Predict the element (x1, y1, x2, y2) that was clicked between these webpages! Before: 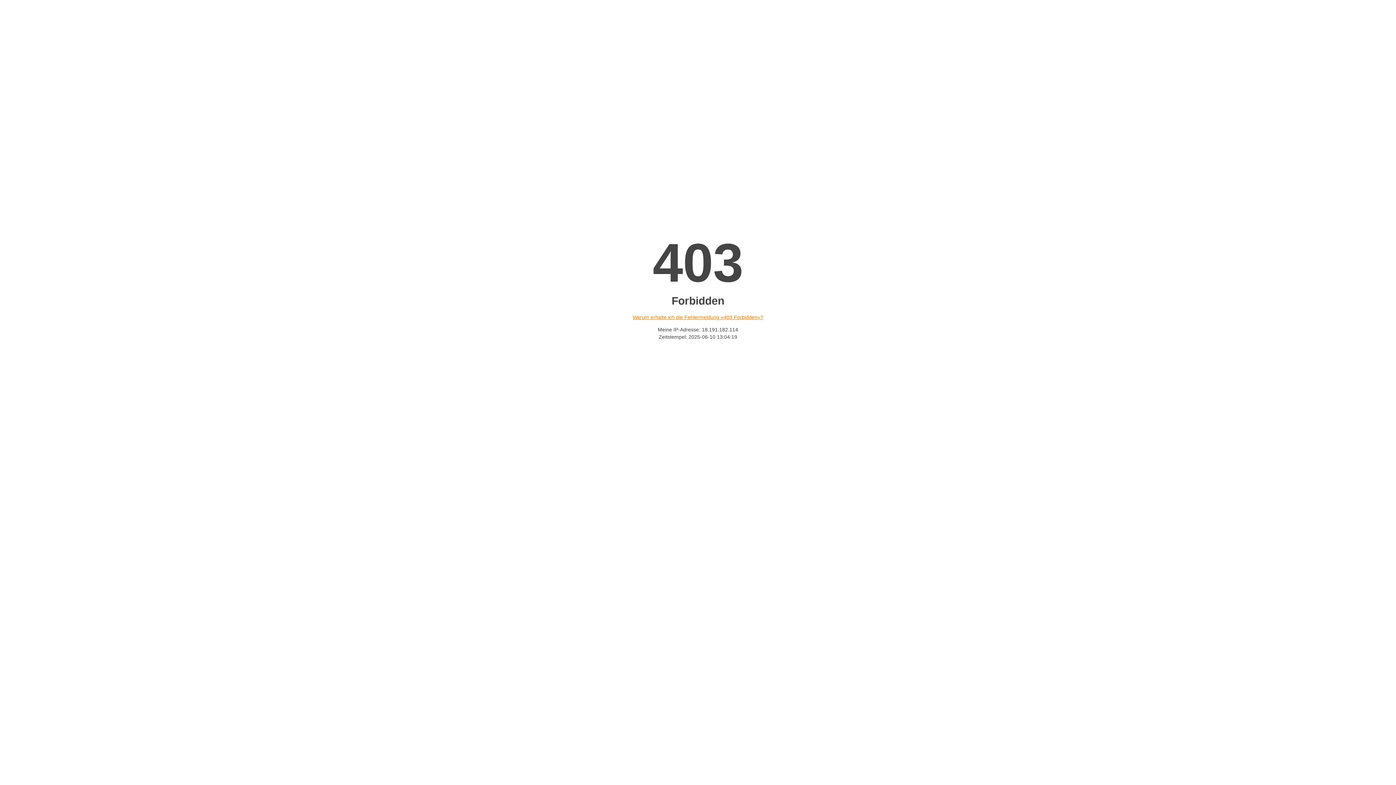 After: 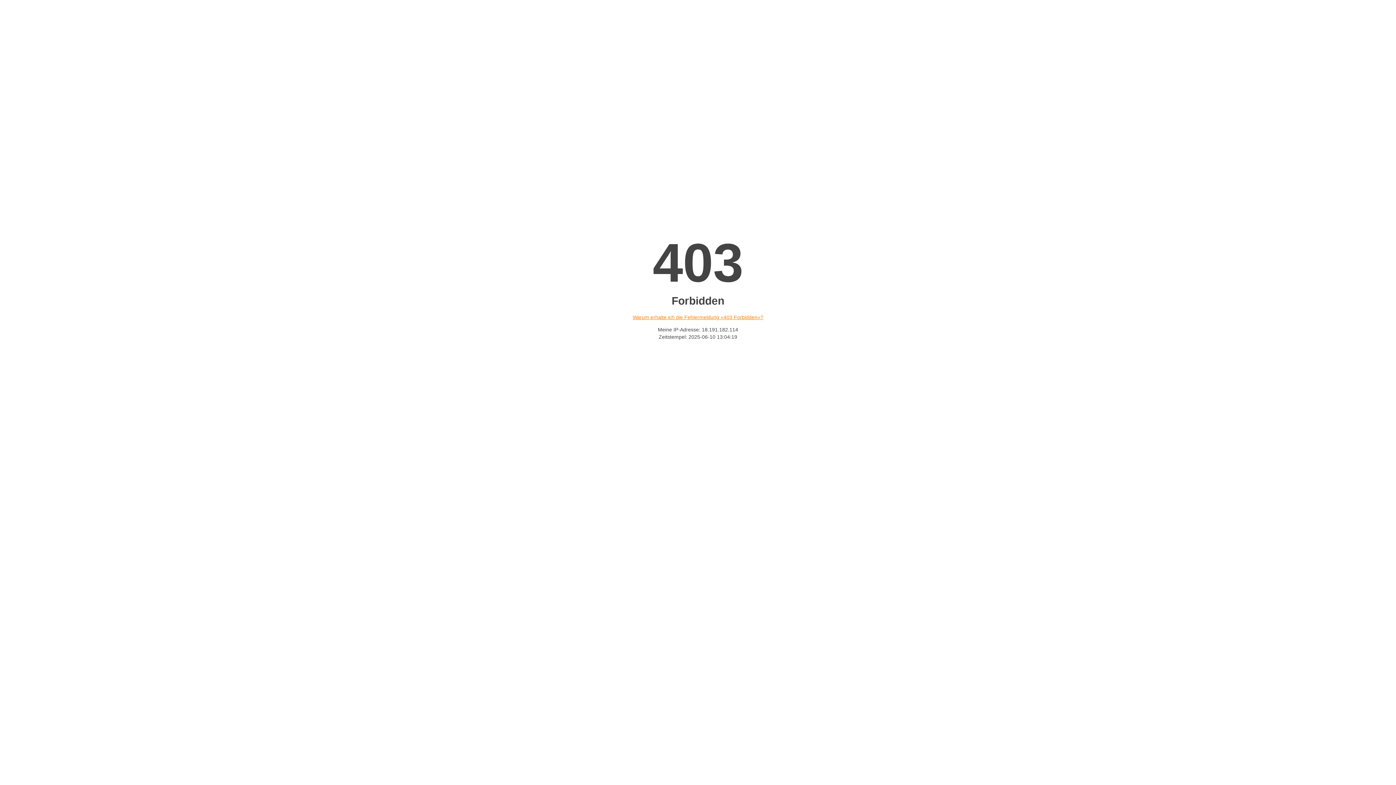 Action: label: Warum erhalte ich die Fehlermeldung «403 Forbidden»? bbox: (632, 314, 763, 320)